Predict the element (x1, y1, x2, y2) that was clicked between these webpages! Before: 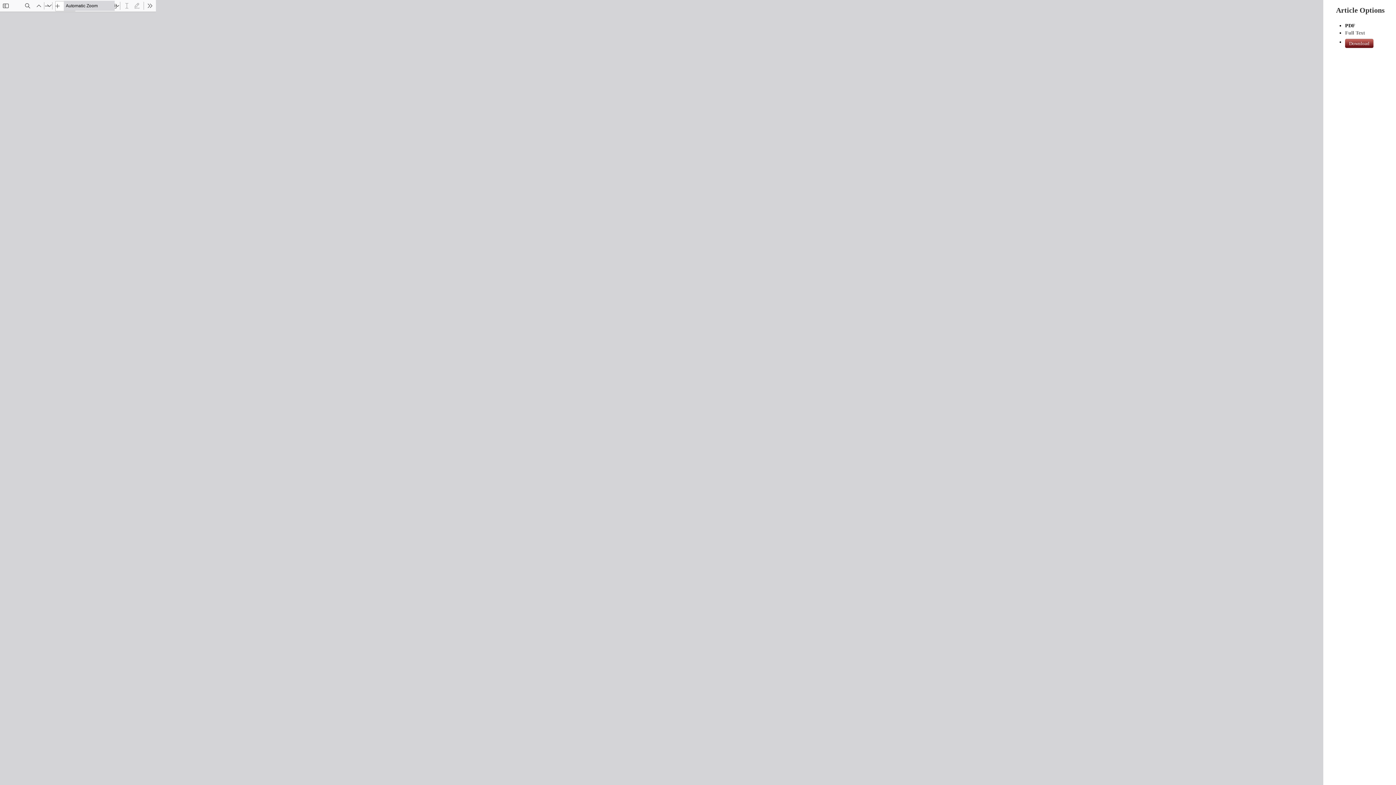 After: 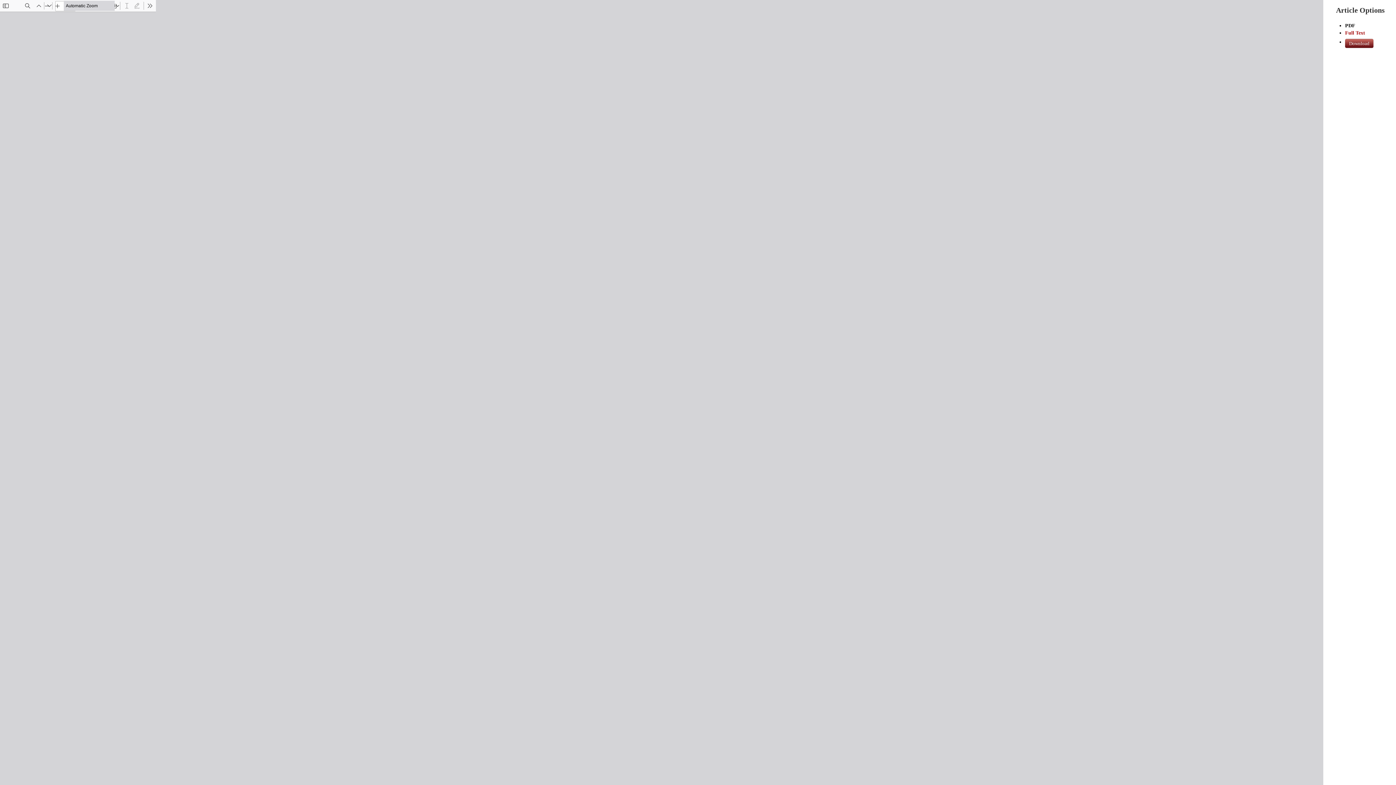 Action: bbox: (1345, 30, 1365, 35) label: Full Text